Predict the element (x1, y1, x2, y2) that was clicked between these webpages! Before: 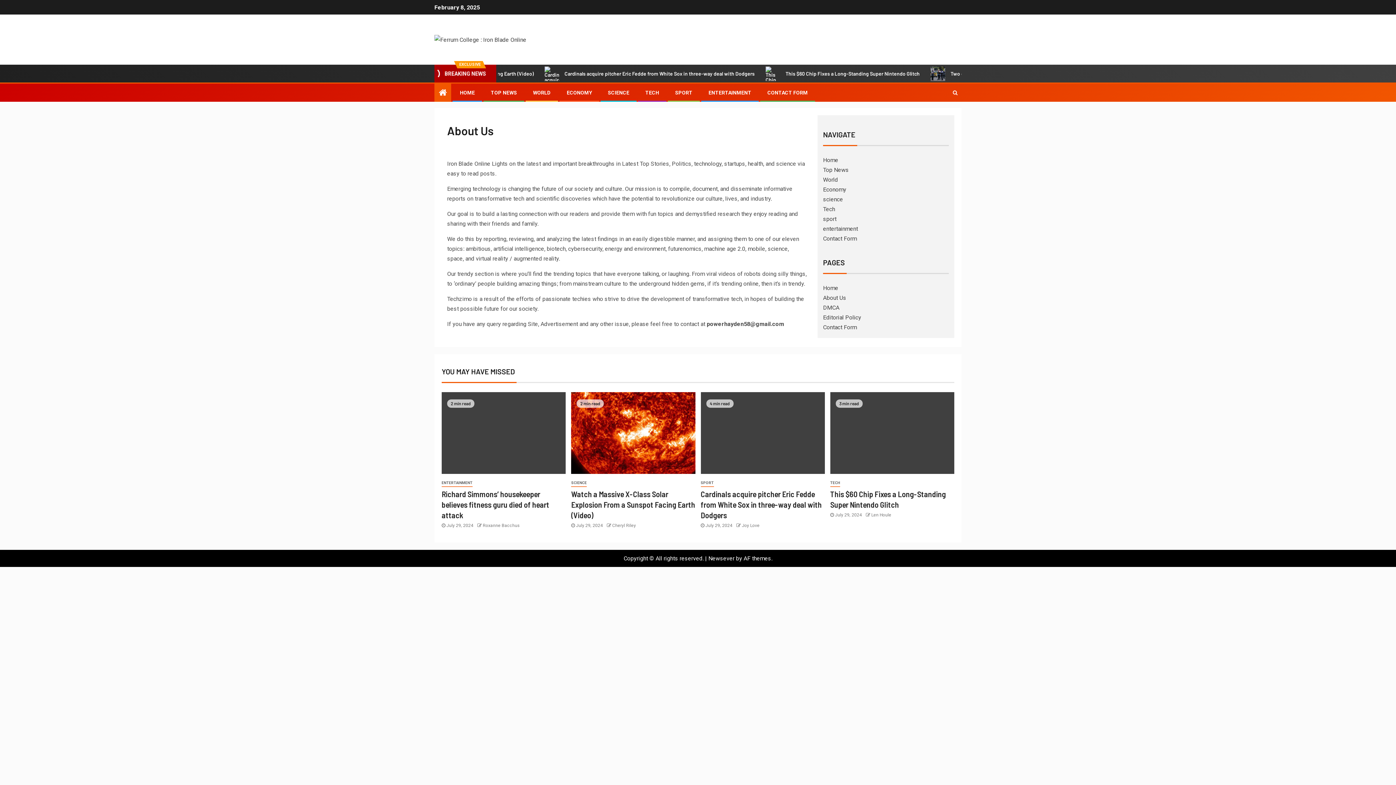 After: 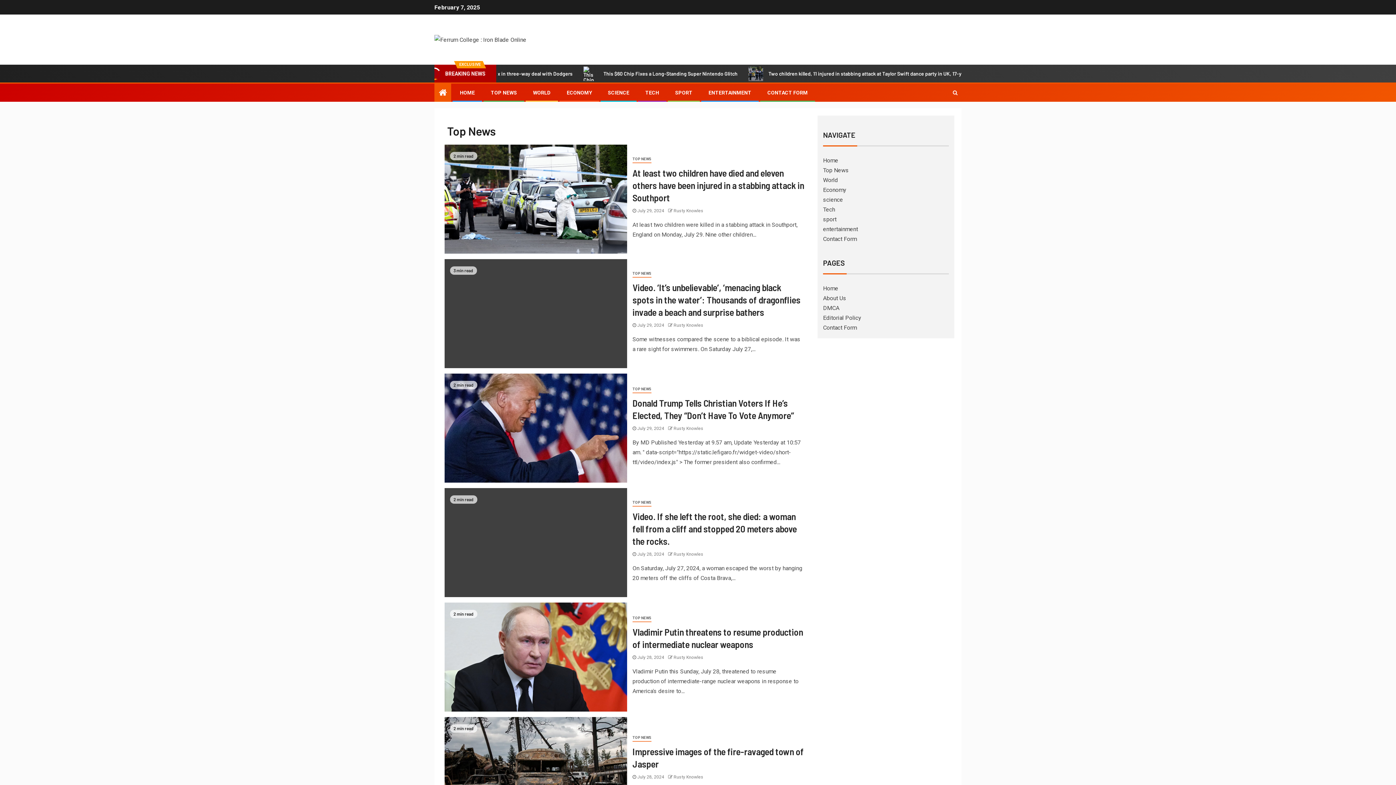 Action: bbox: (490, 89, 517, 95) label: TOP NEWS